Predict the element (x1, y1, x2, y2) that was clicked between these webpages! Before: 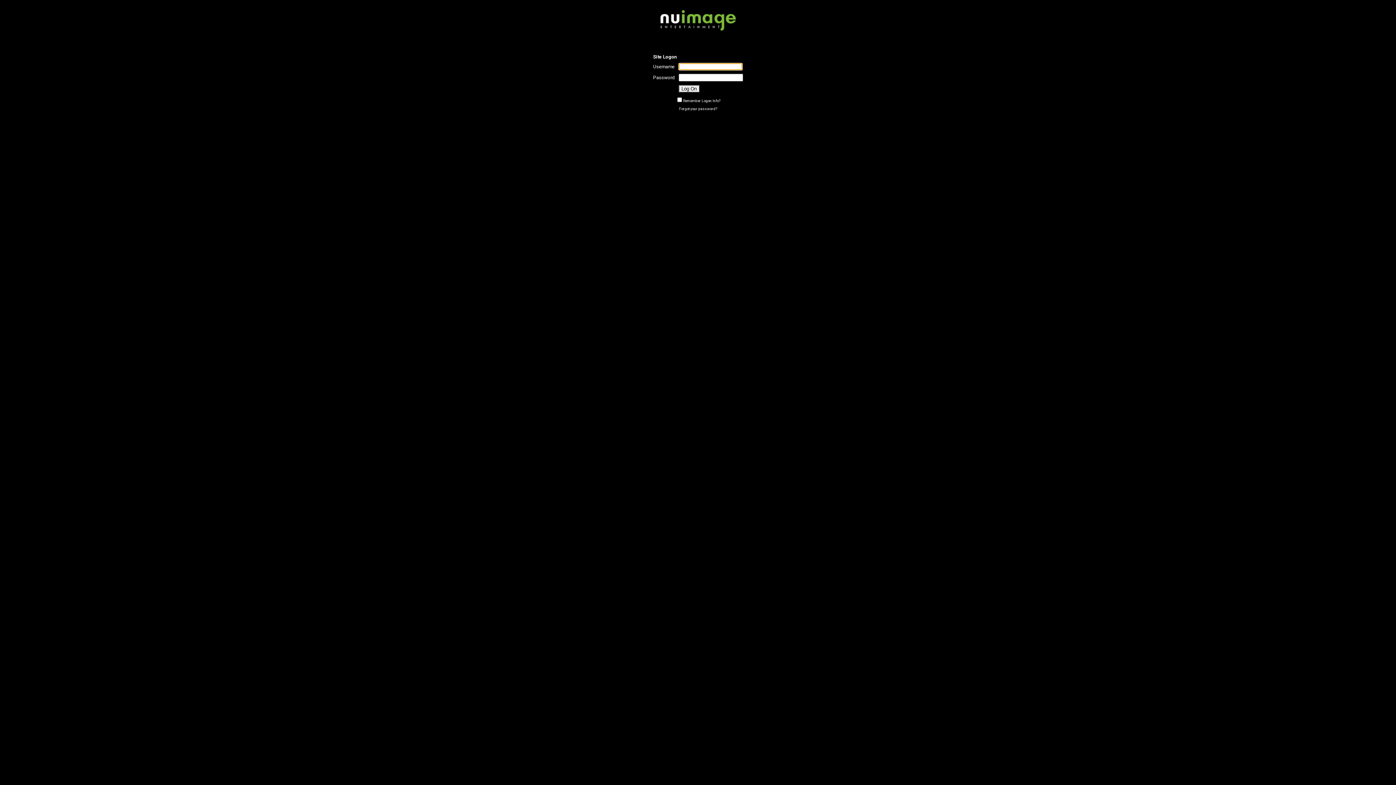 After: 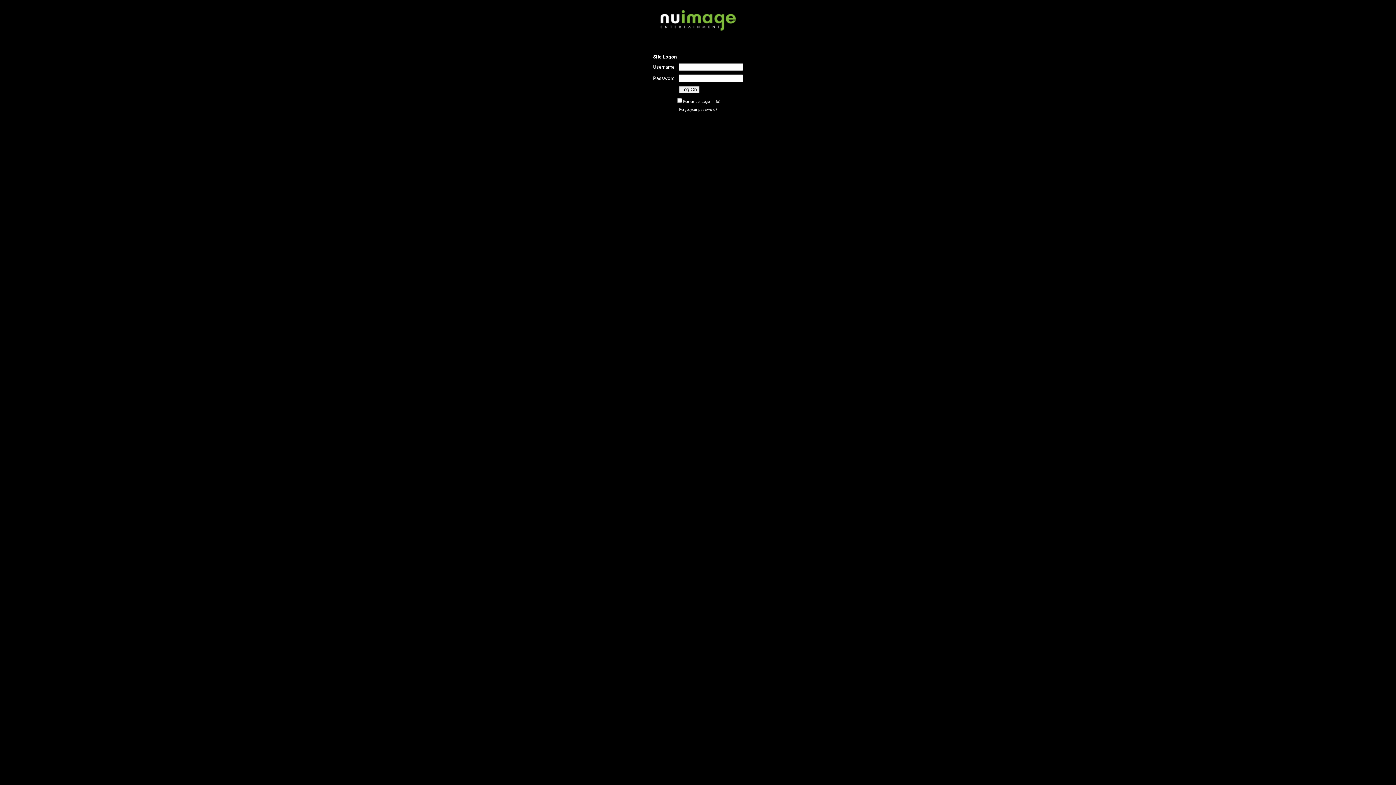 Action: label: Forgot your password? bbox: (679, 105, 717, 111)